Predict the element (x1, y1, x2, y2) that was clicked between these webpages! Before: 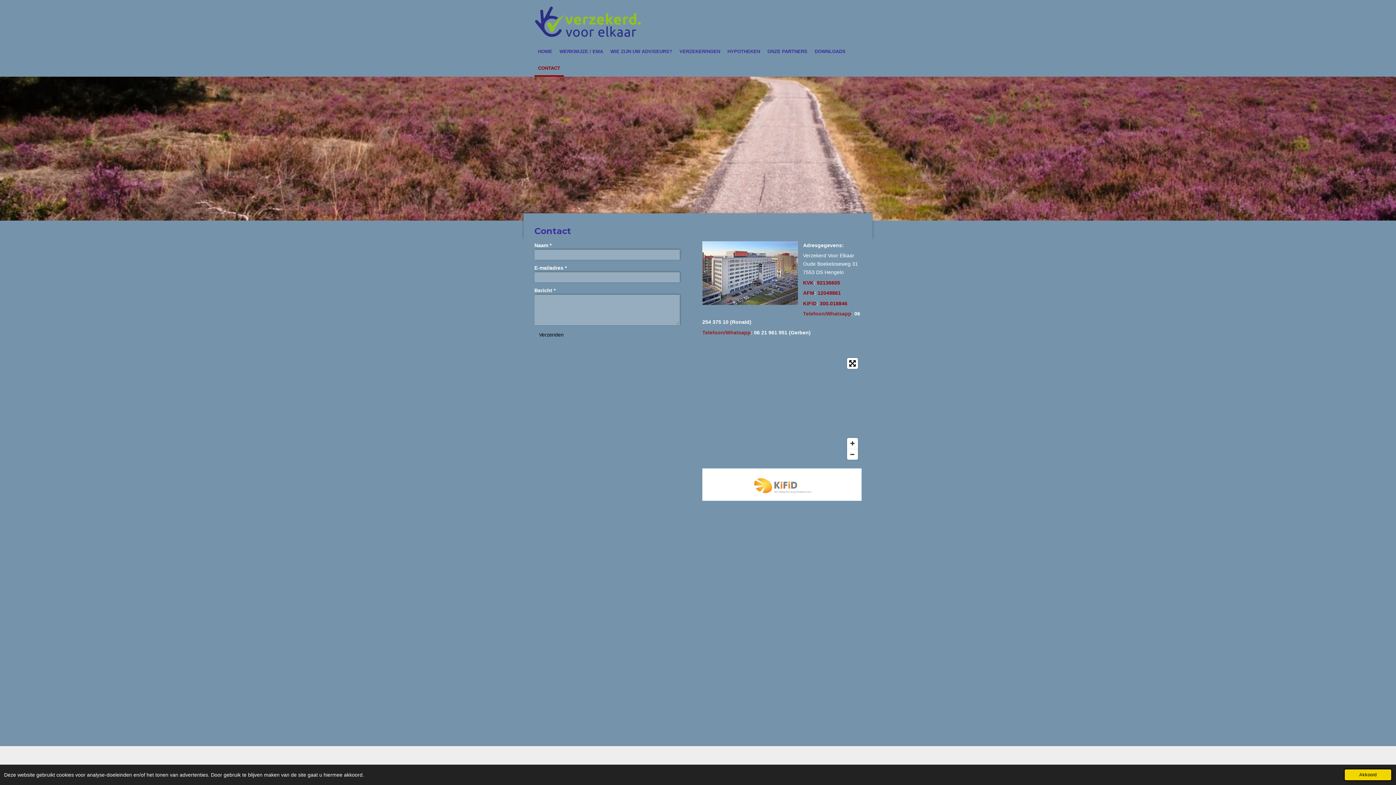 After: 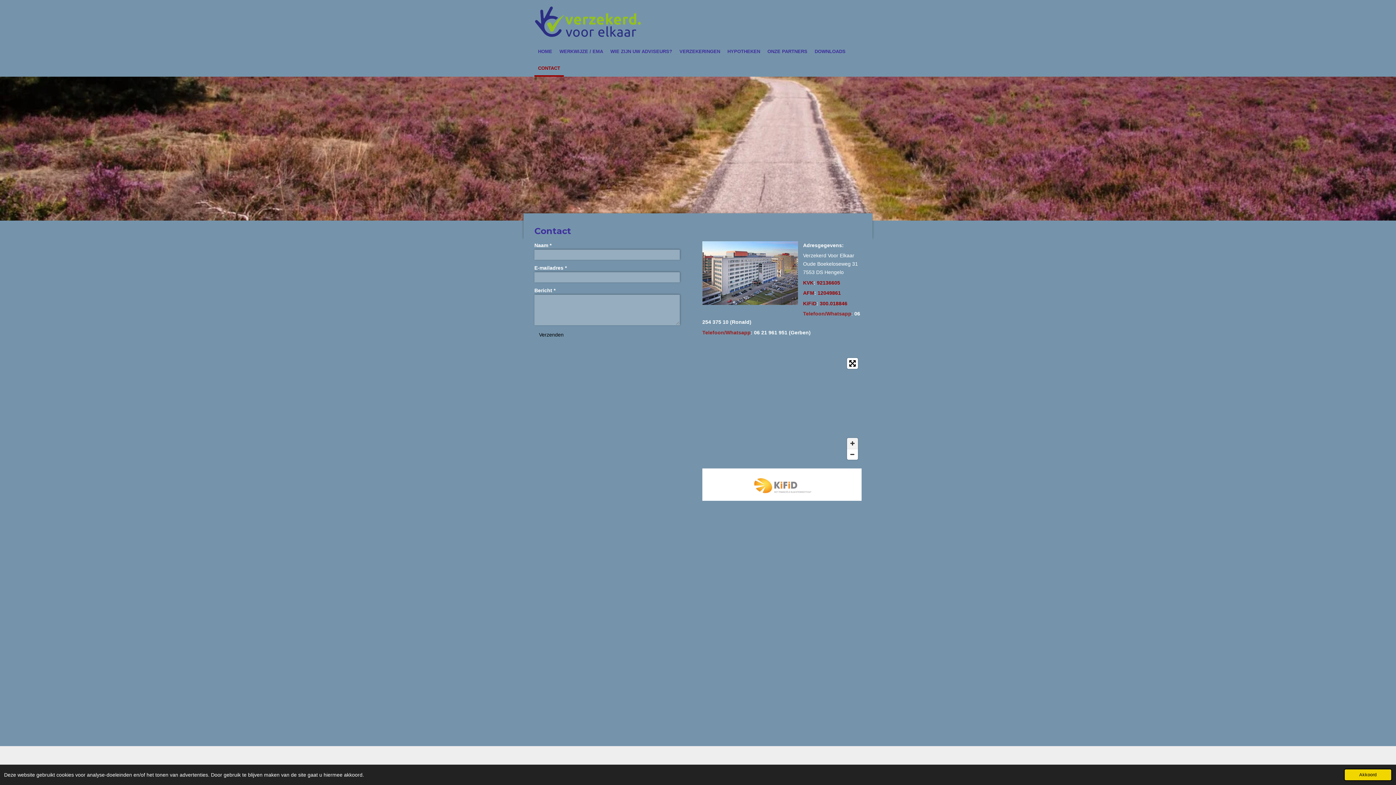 Action: label: Zoom In bbox: (847, 438, 858, 449)